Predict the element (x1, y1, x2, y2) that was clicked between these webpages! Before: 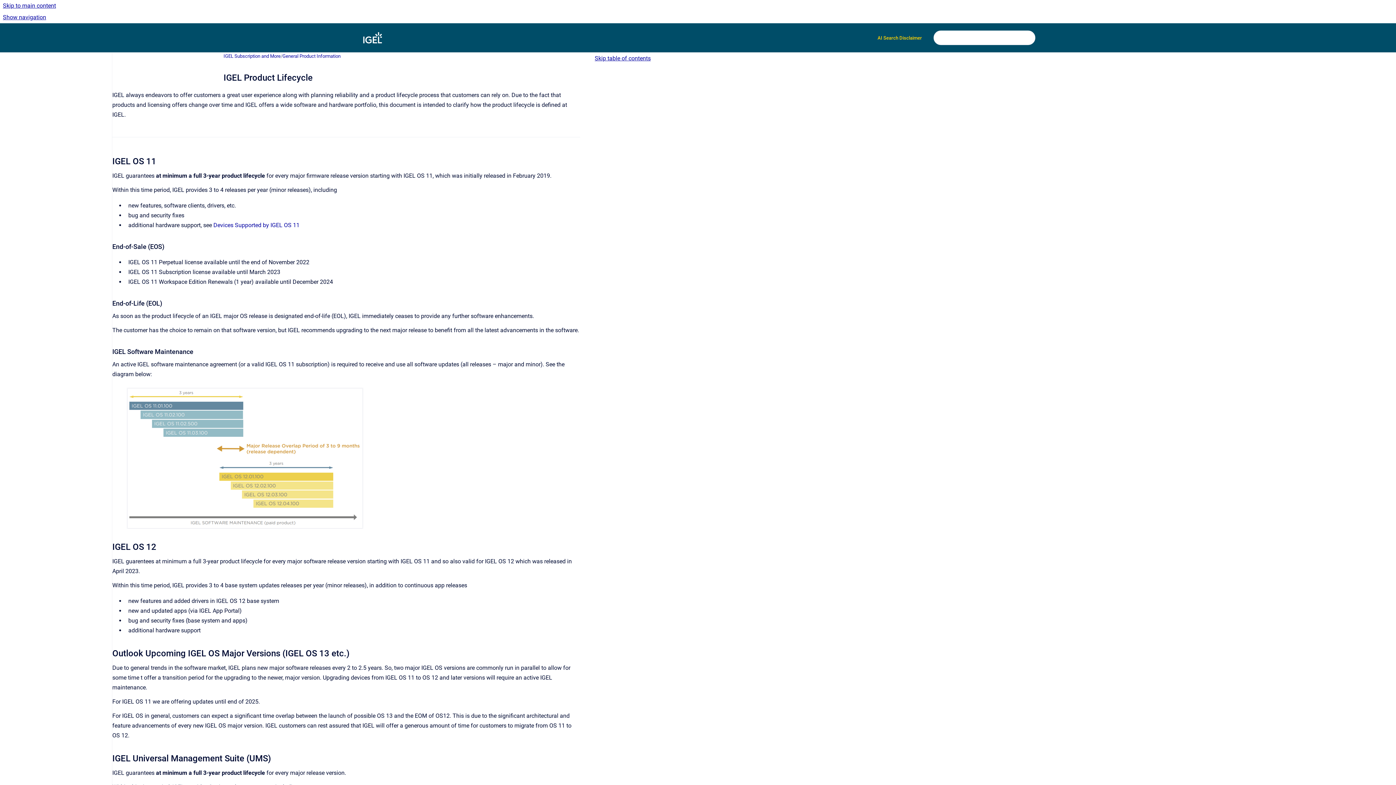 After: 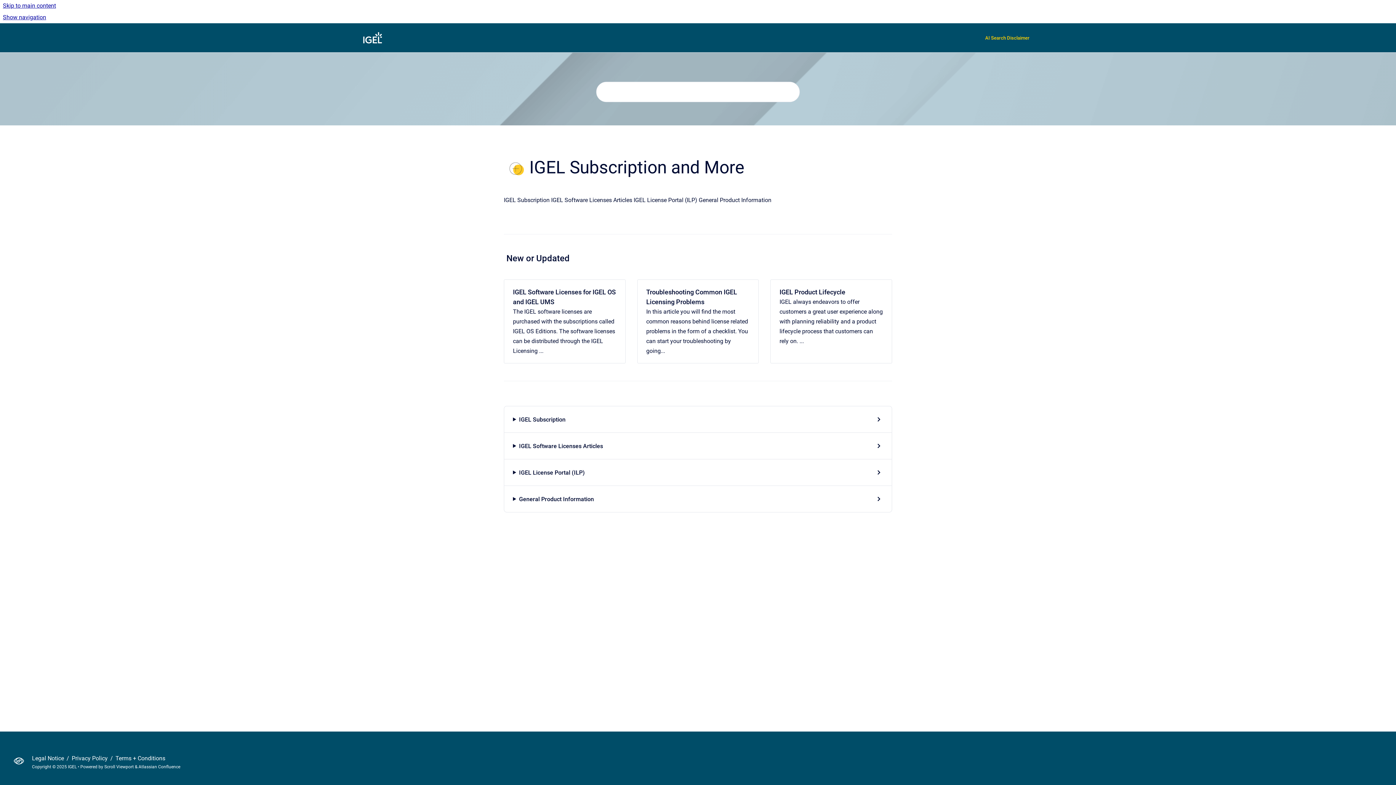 Action: label: IGEL Subscription and More bbox: (223, 52, 280, 59)